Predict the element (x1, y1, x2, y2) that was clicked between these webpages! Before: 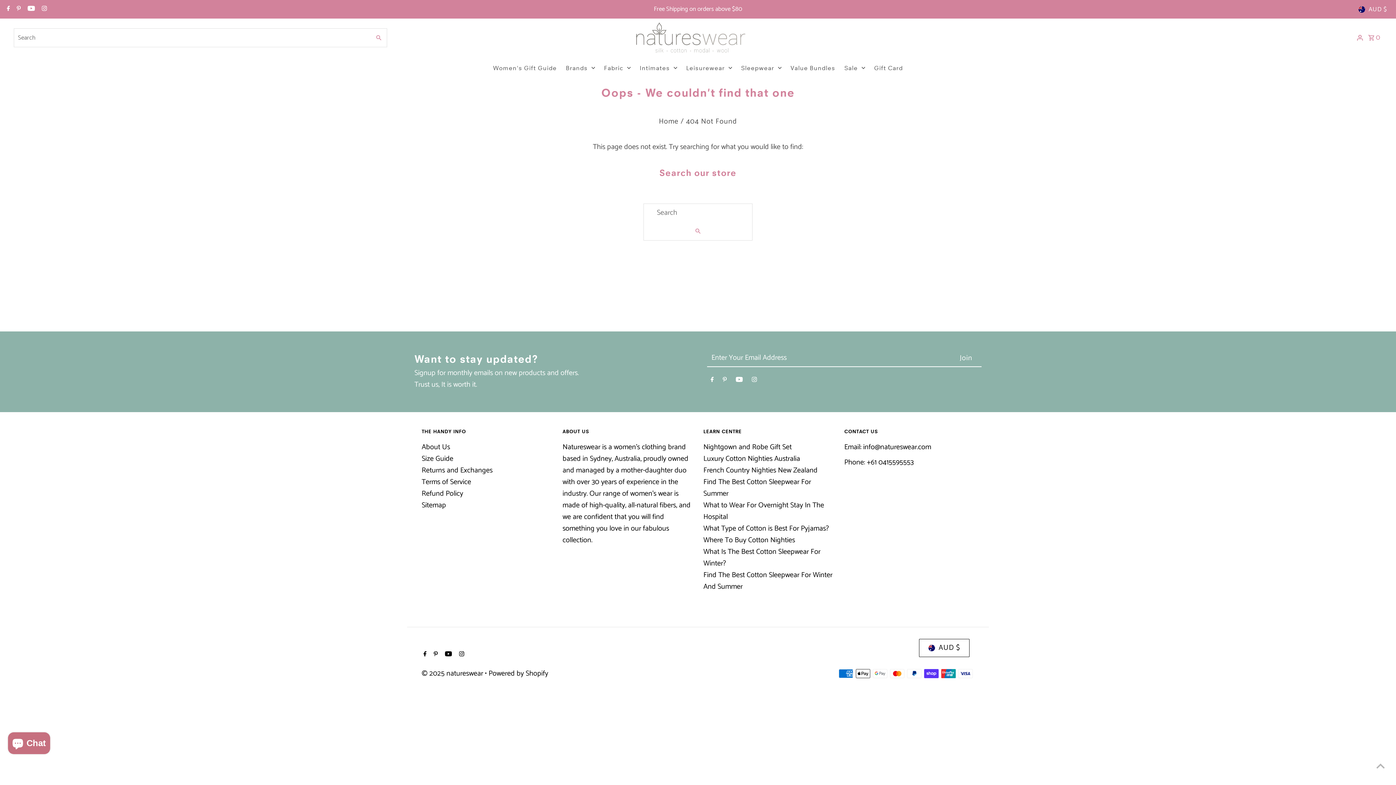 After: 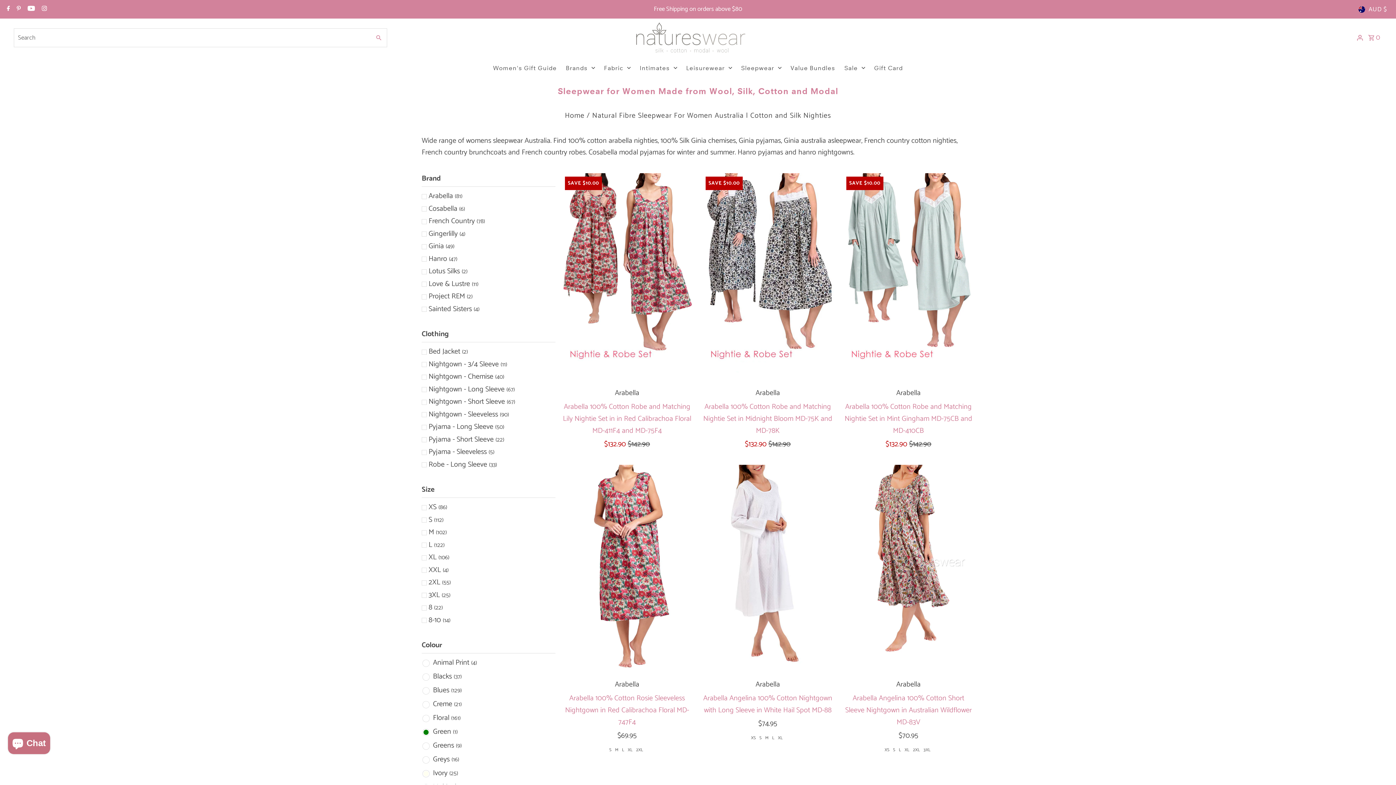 Action: label: Sleepwear bbox: (737, 57, 785, 79)